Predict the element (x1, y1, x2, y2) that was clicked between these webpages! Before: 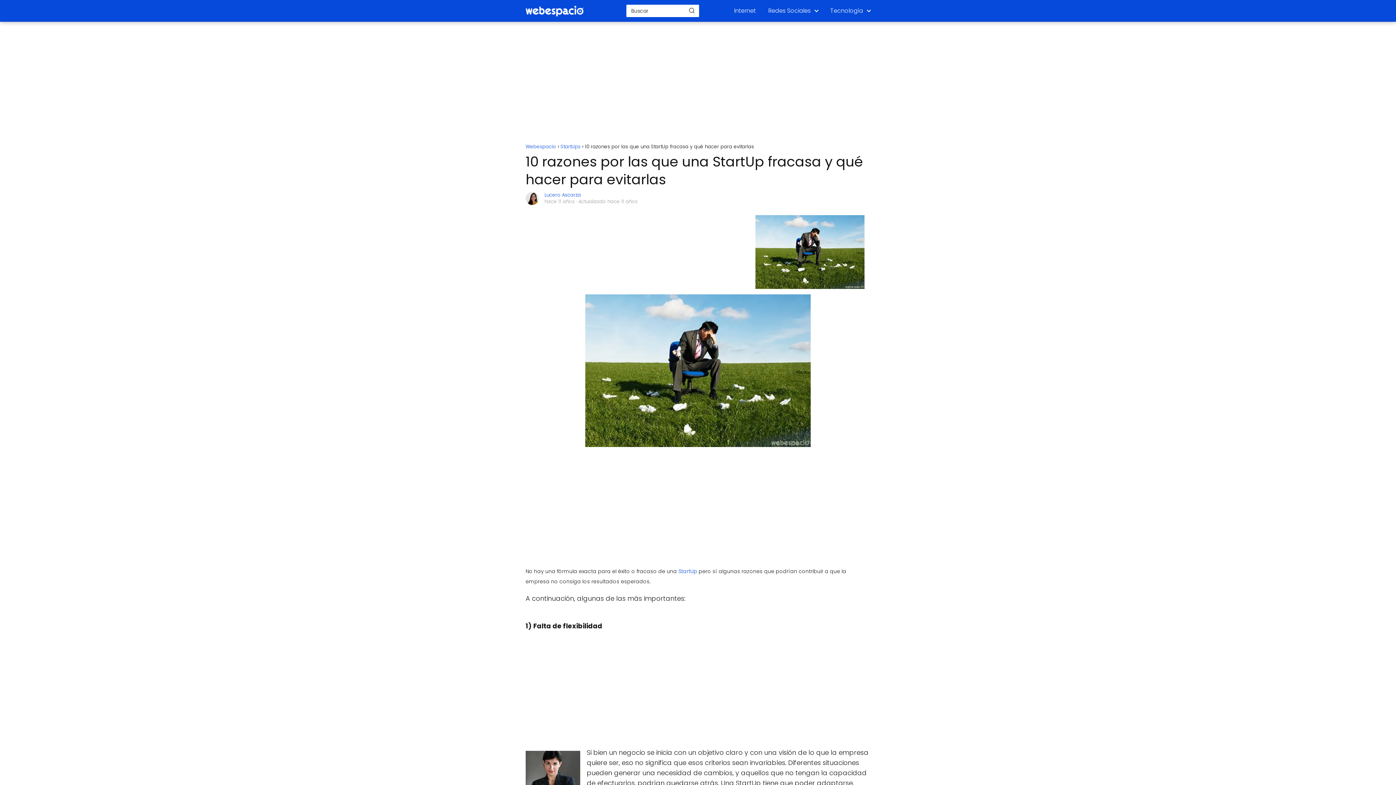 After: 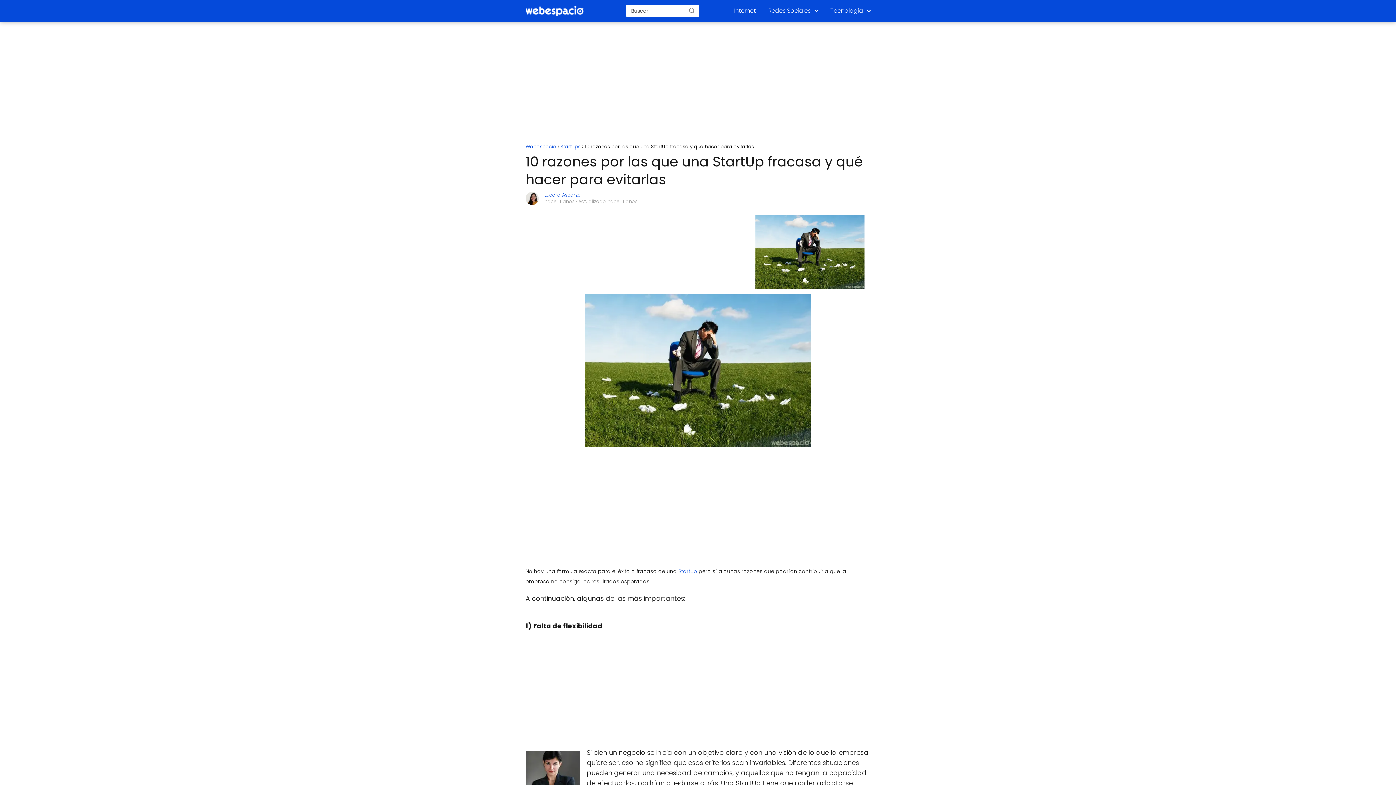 Action: bbox: (684, 4, 699, 16) label: Buscar